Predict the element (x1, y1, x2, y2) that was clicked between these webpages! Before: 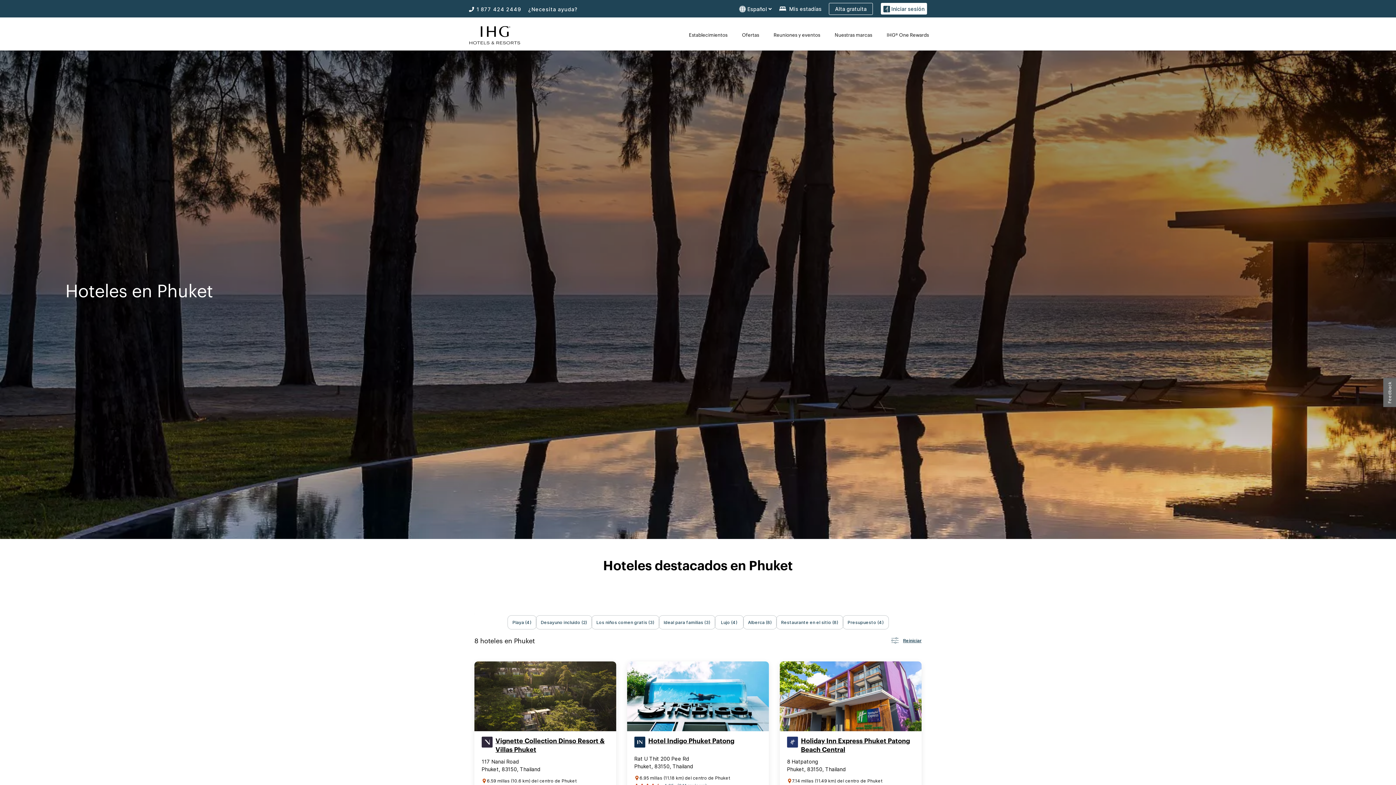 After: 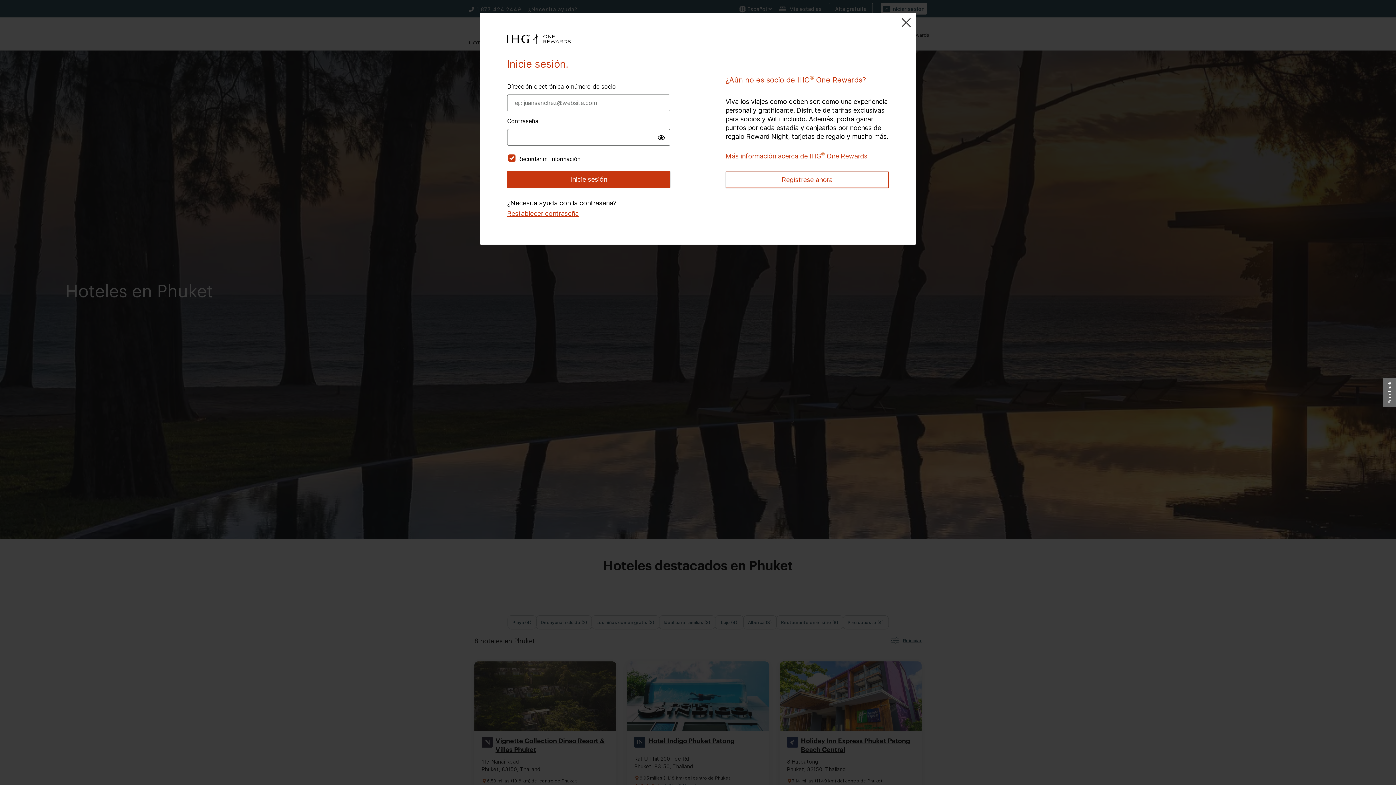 Action: label:  Iniciar sesión bbox: (881, 2, 927, 14)